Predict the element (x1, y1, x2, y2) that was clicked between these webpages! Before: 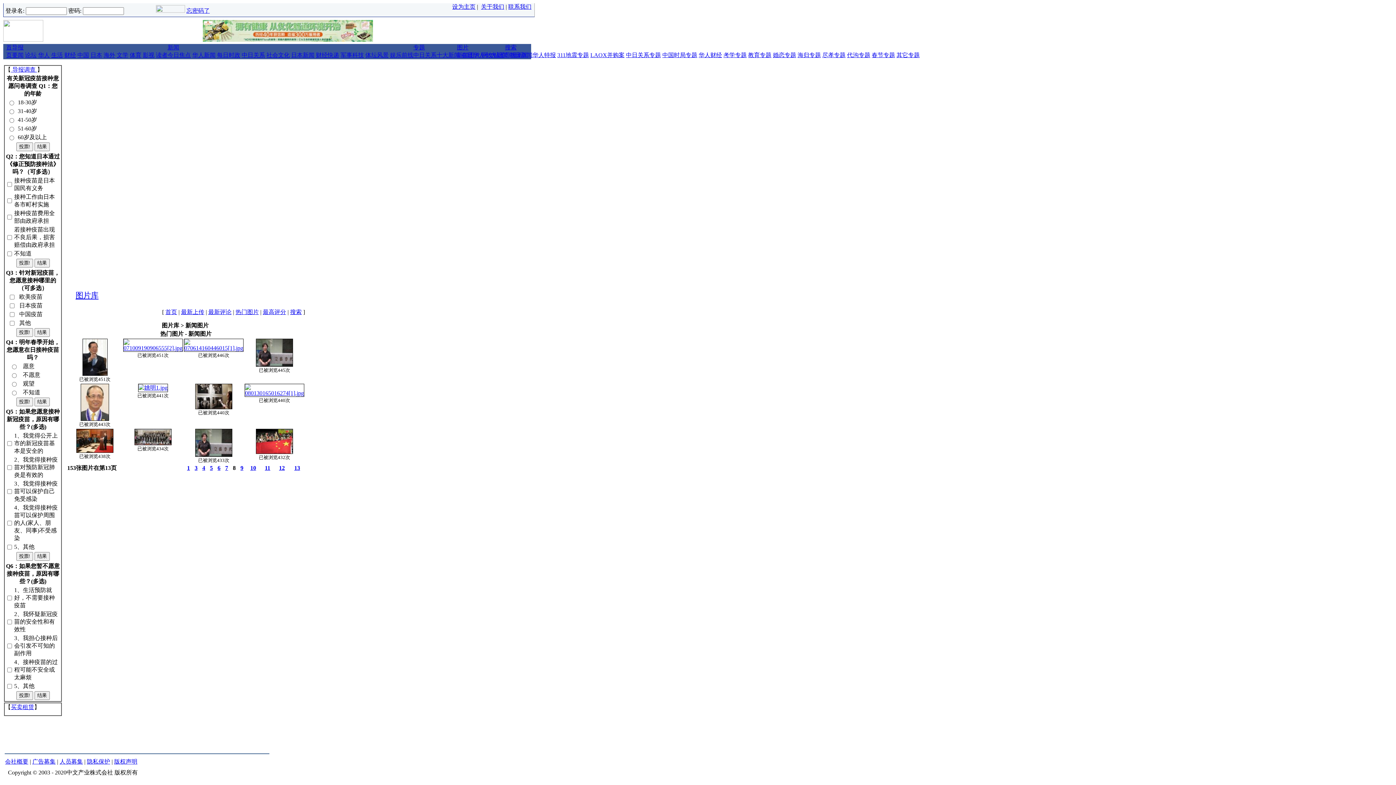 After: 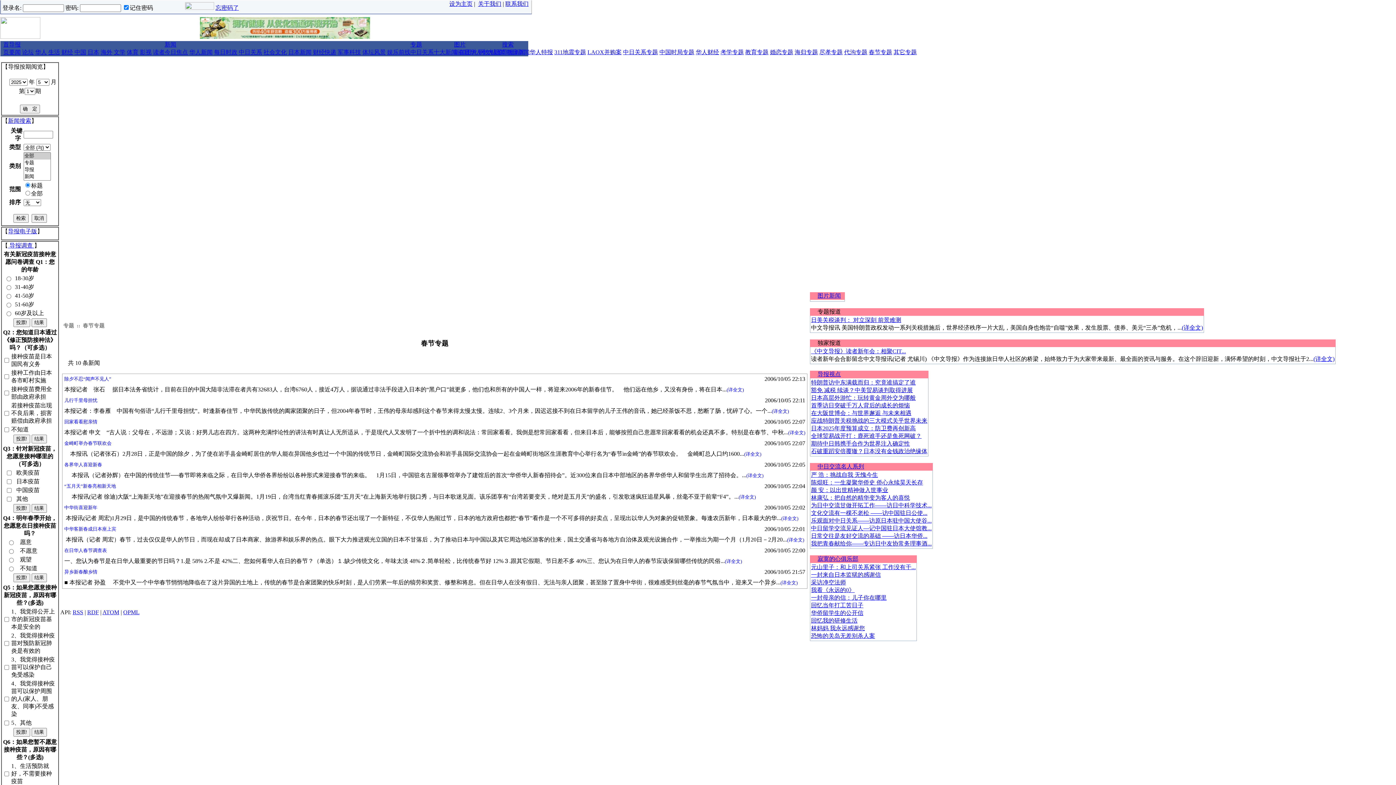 Action: bbox: (872, 52, 895, 58) label: 春节专题